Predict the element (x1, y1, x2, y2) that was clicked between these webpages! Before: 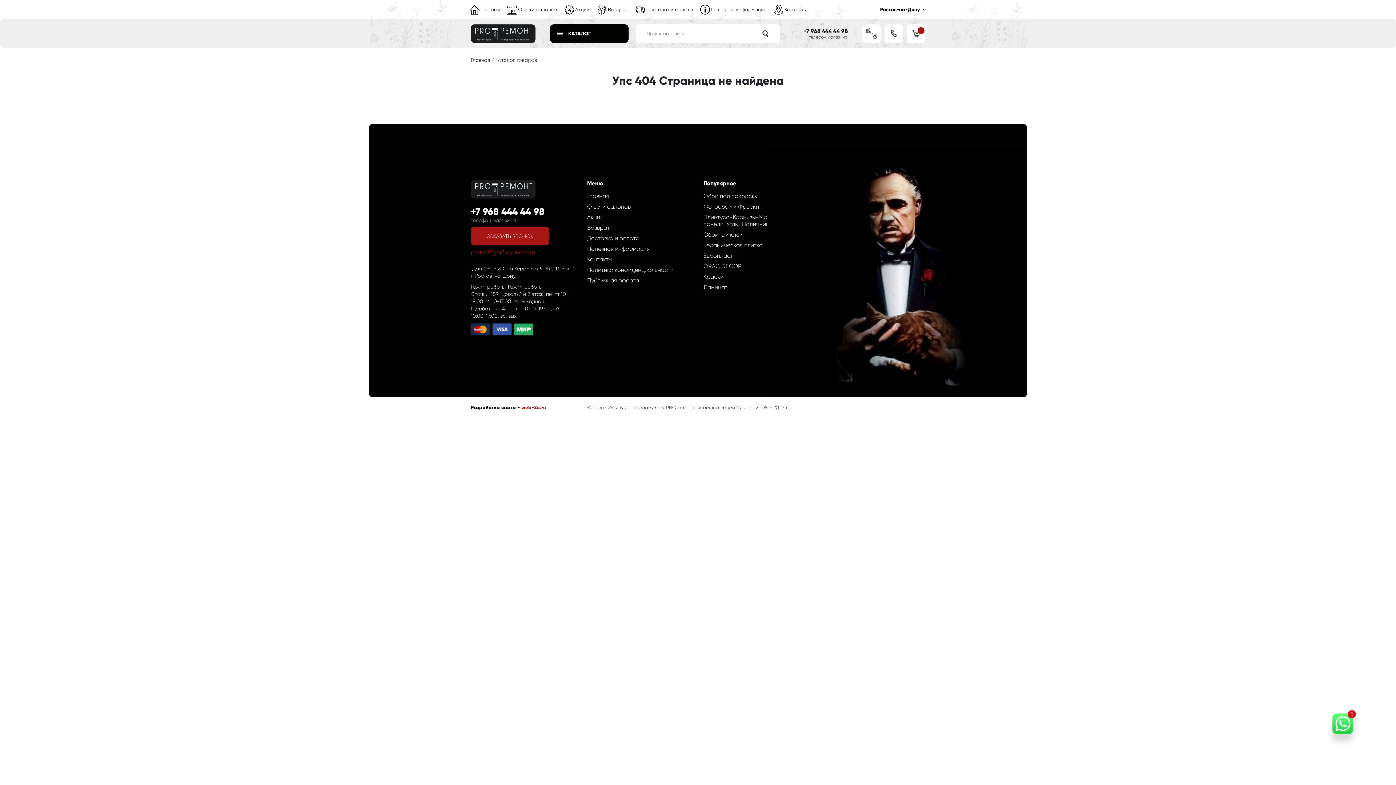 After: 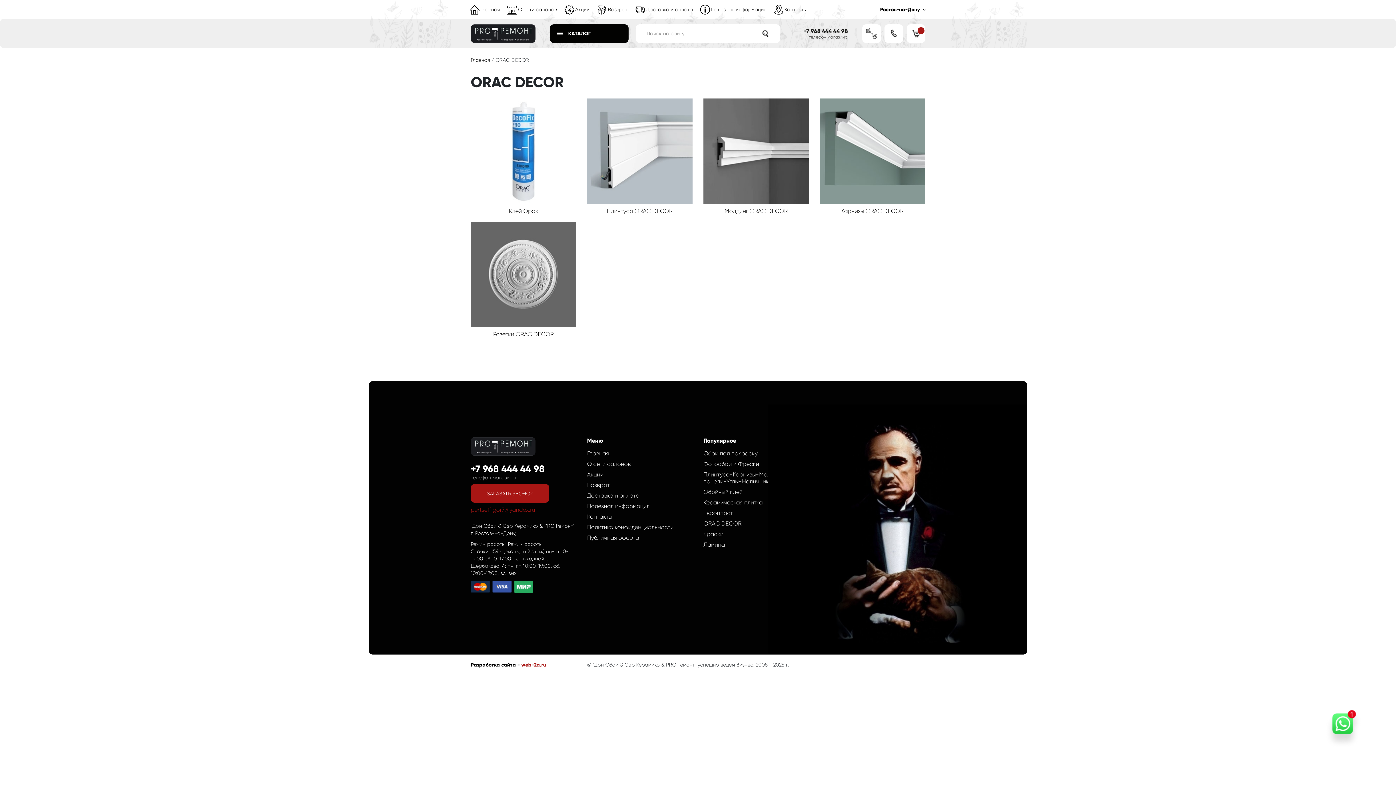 Action: label: ORAC DECOR bbox: (703, 262, 809, 269)